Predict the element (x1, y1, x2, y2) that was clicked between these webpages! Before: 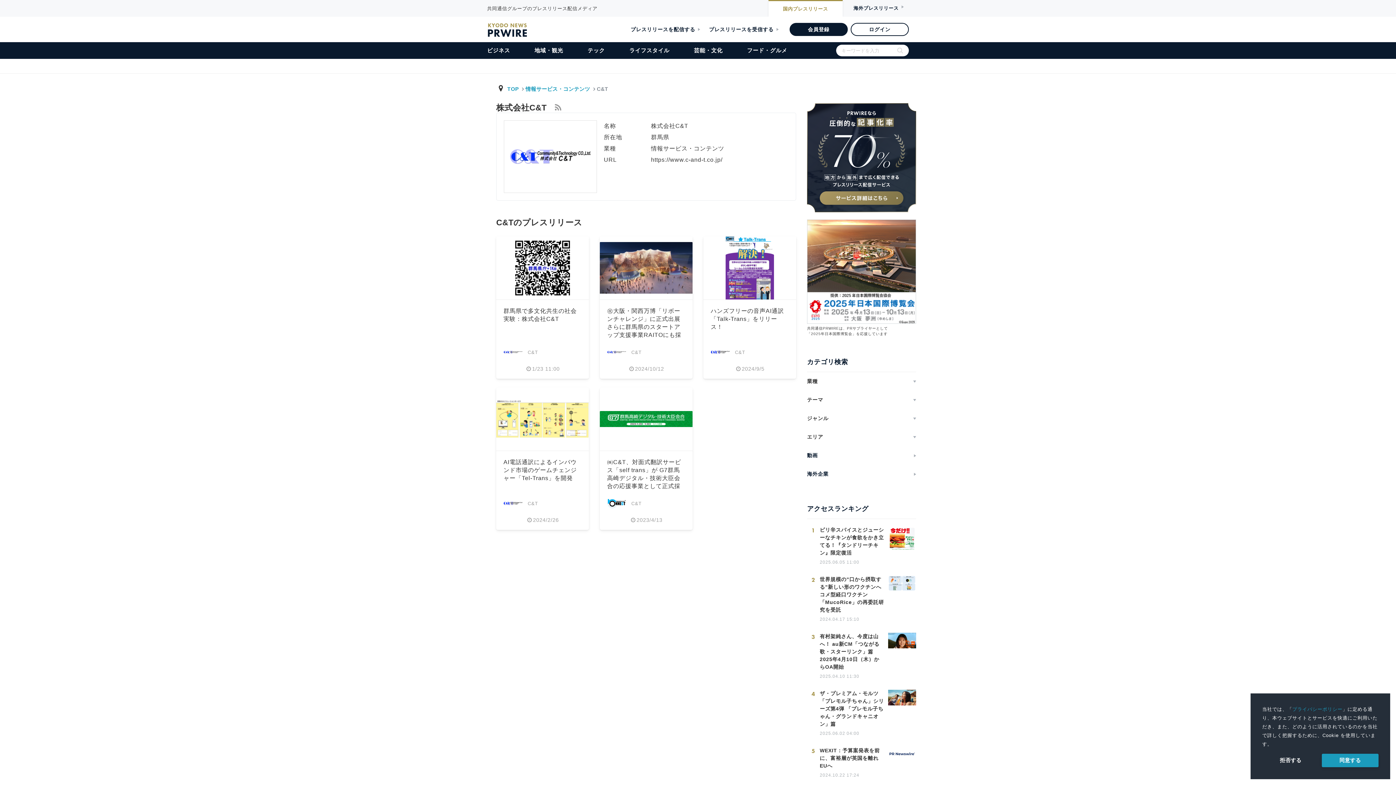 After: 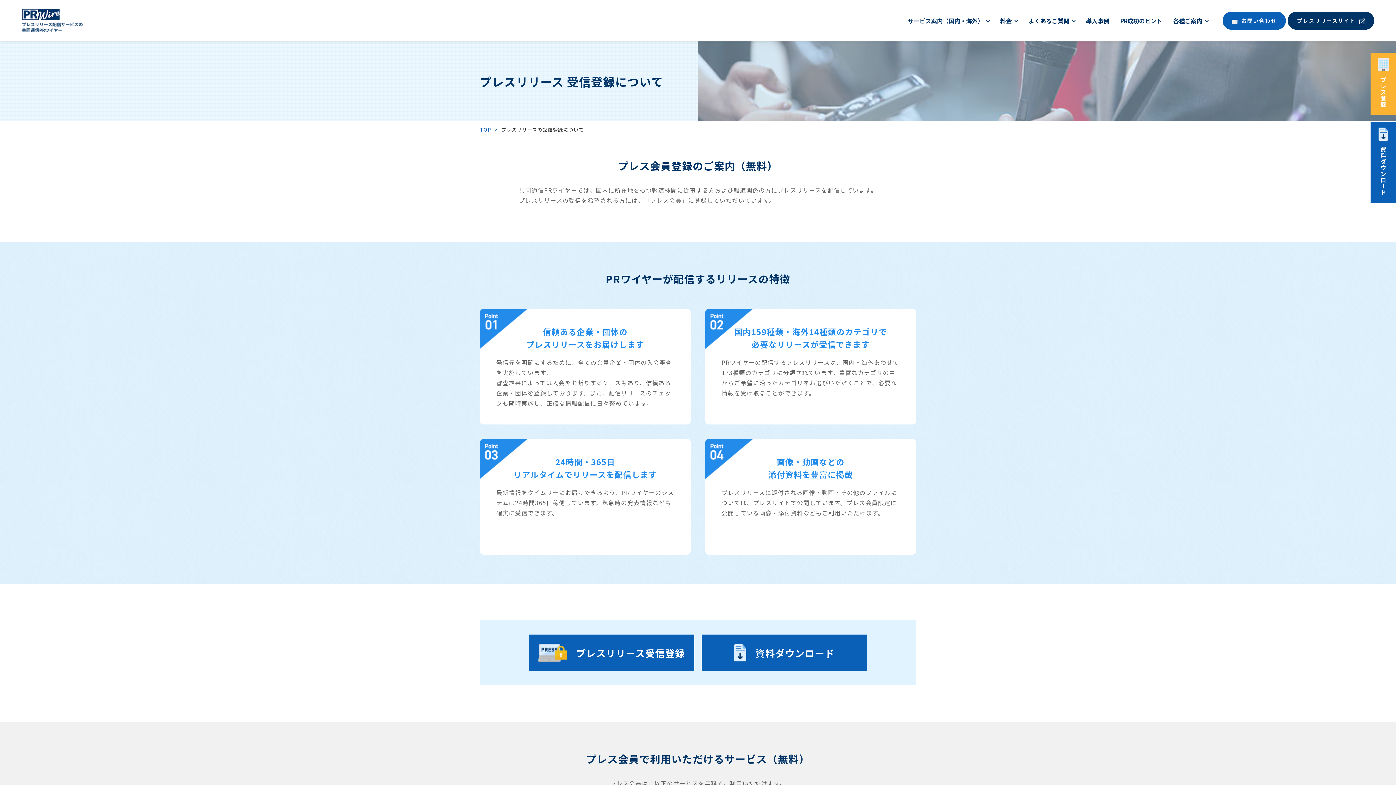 Action: bbox: (709, 25, 778, 33) label: プレスリリースを受信する